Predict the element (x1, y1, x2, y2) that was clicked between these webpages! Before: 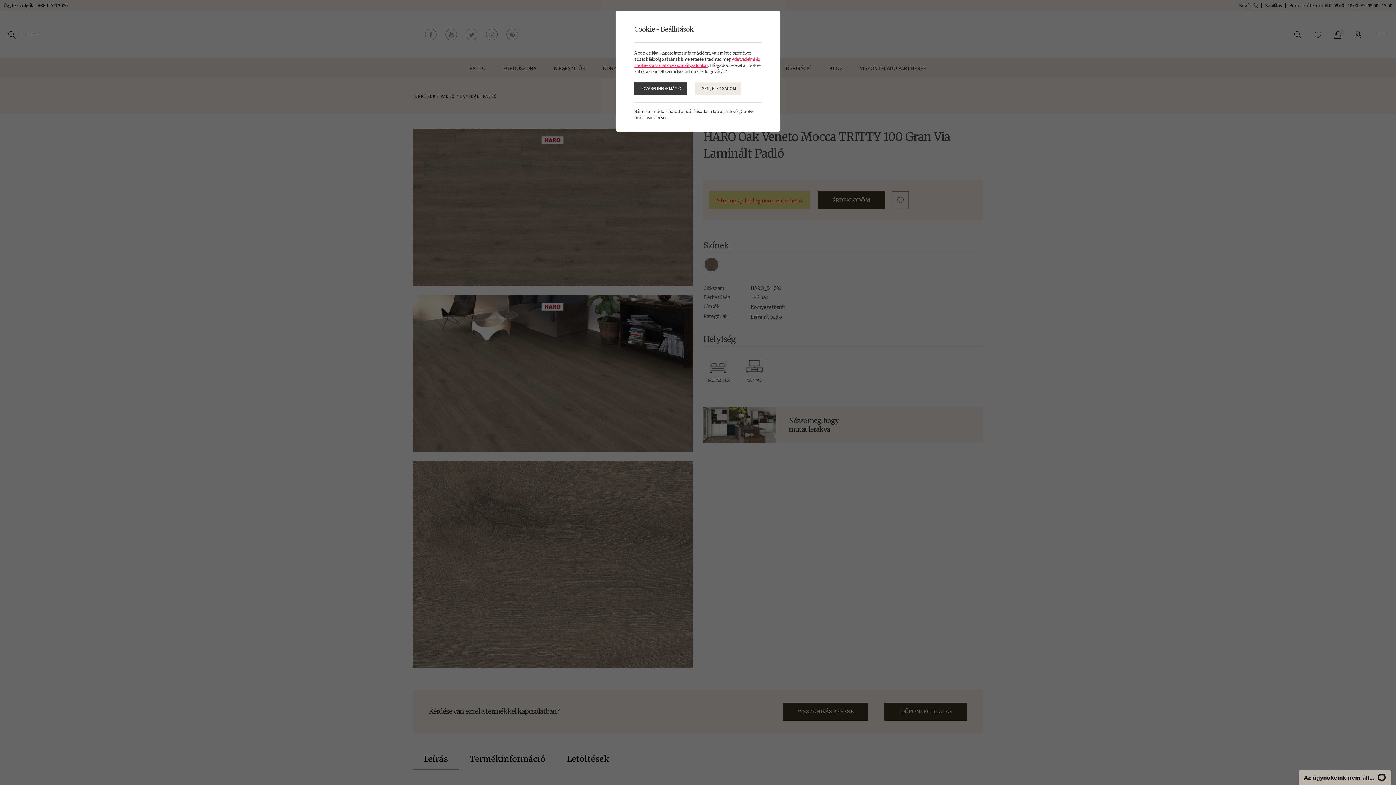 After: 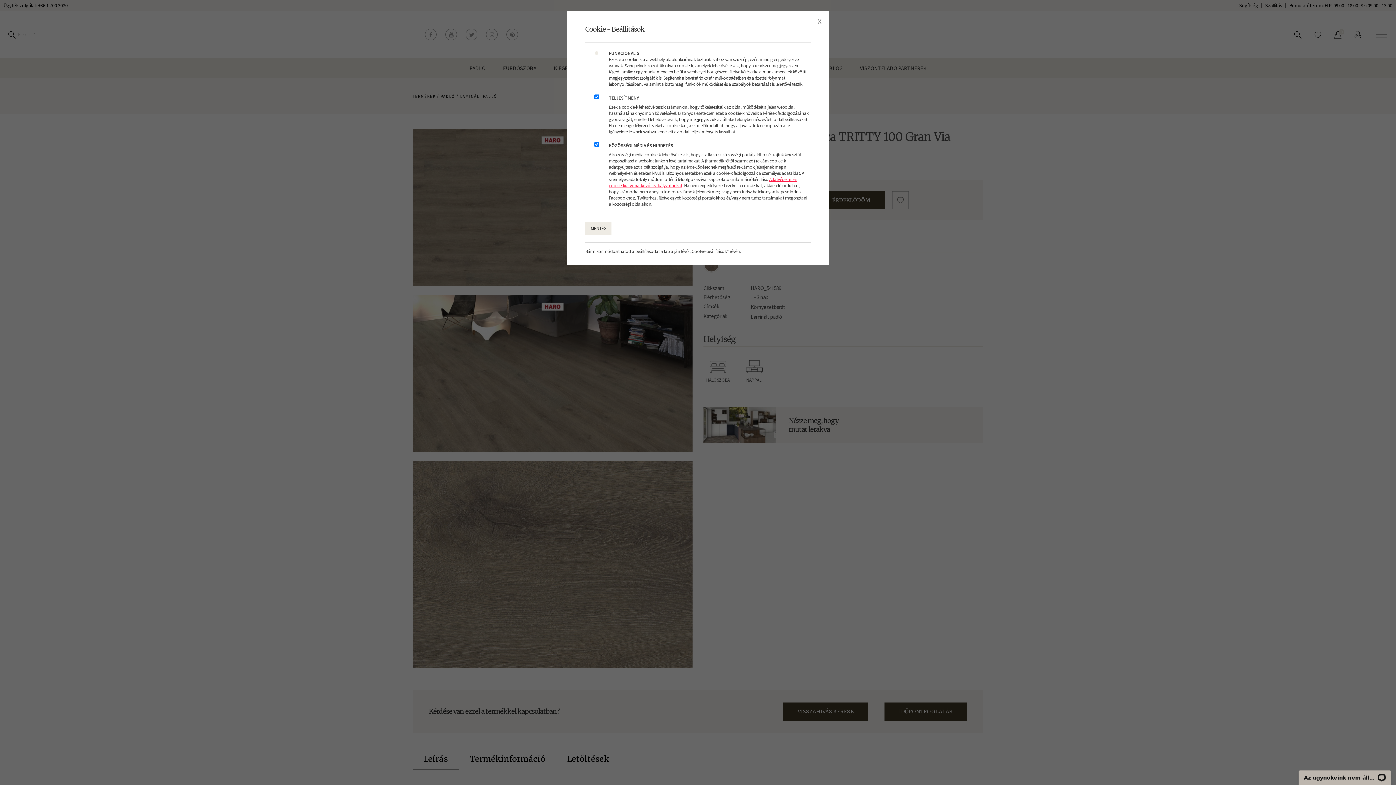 Action: label: TOVÁBBI INFORMÁCIÓ bbox: (634, 81, 687, 95)